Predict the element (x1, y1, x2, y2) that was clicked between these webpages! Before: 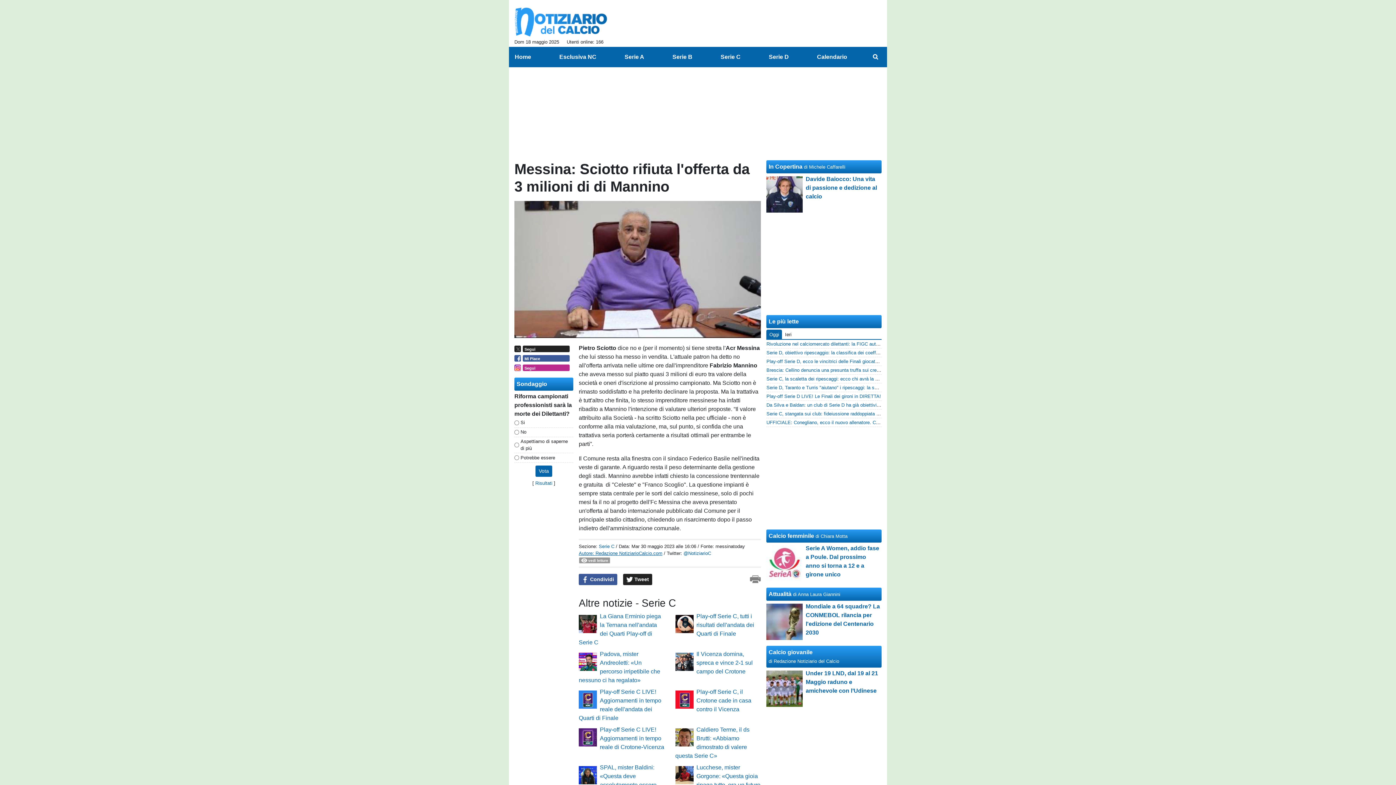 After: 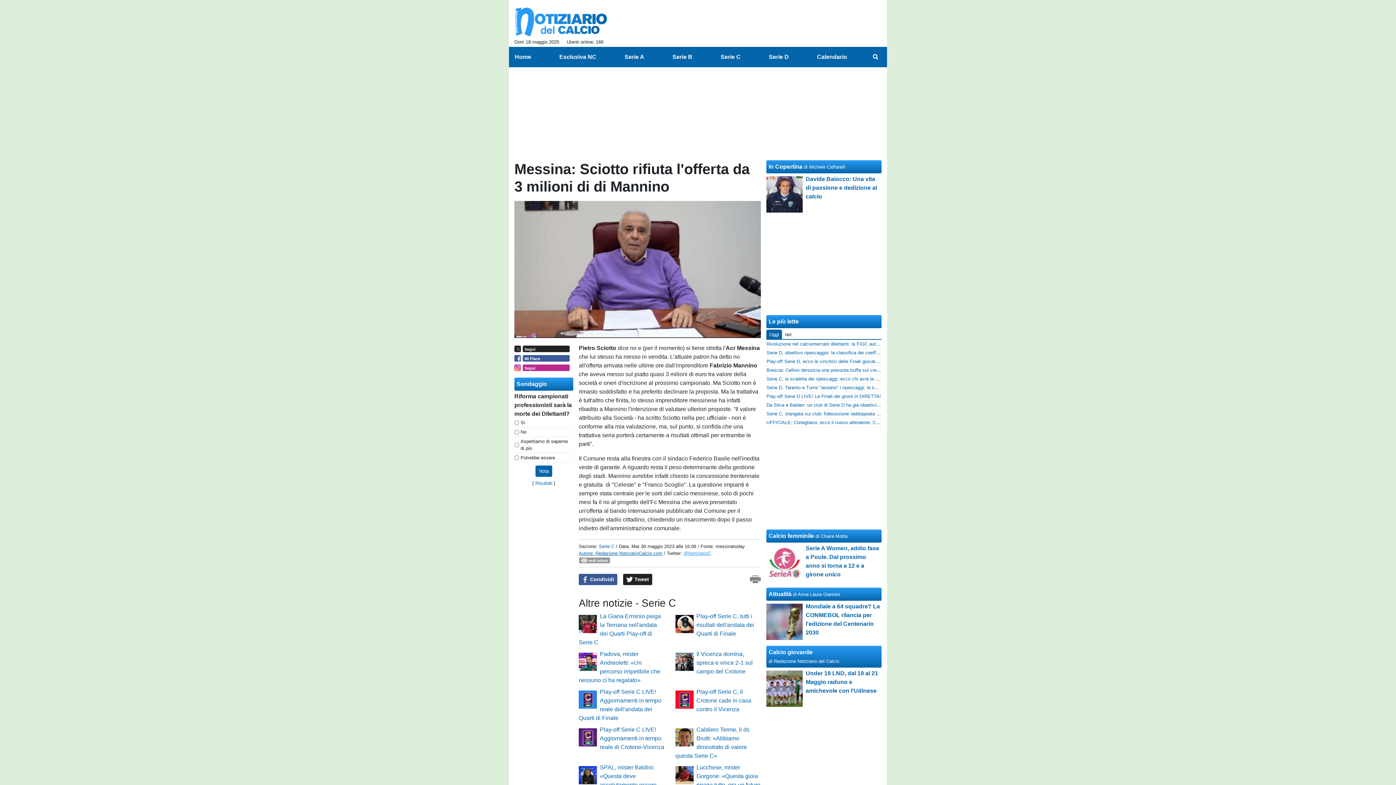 Action: label: @NotiziarioC bbox: (683, 550, 711, 556)